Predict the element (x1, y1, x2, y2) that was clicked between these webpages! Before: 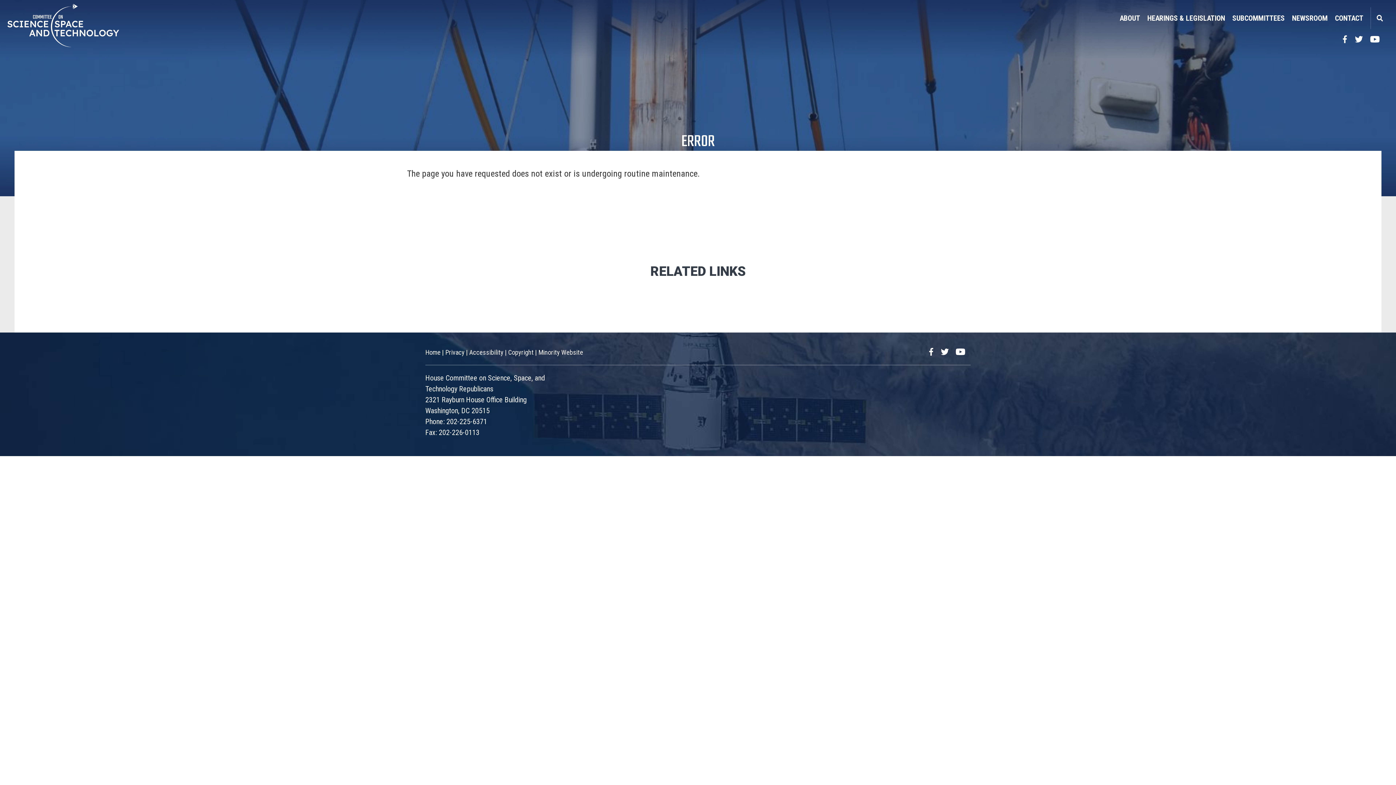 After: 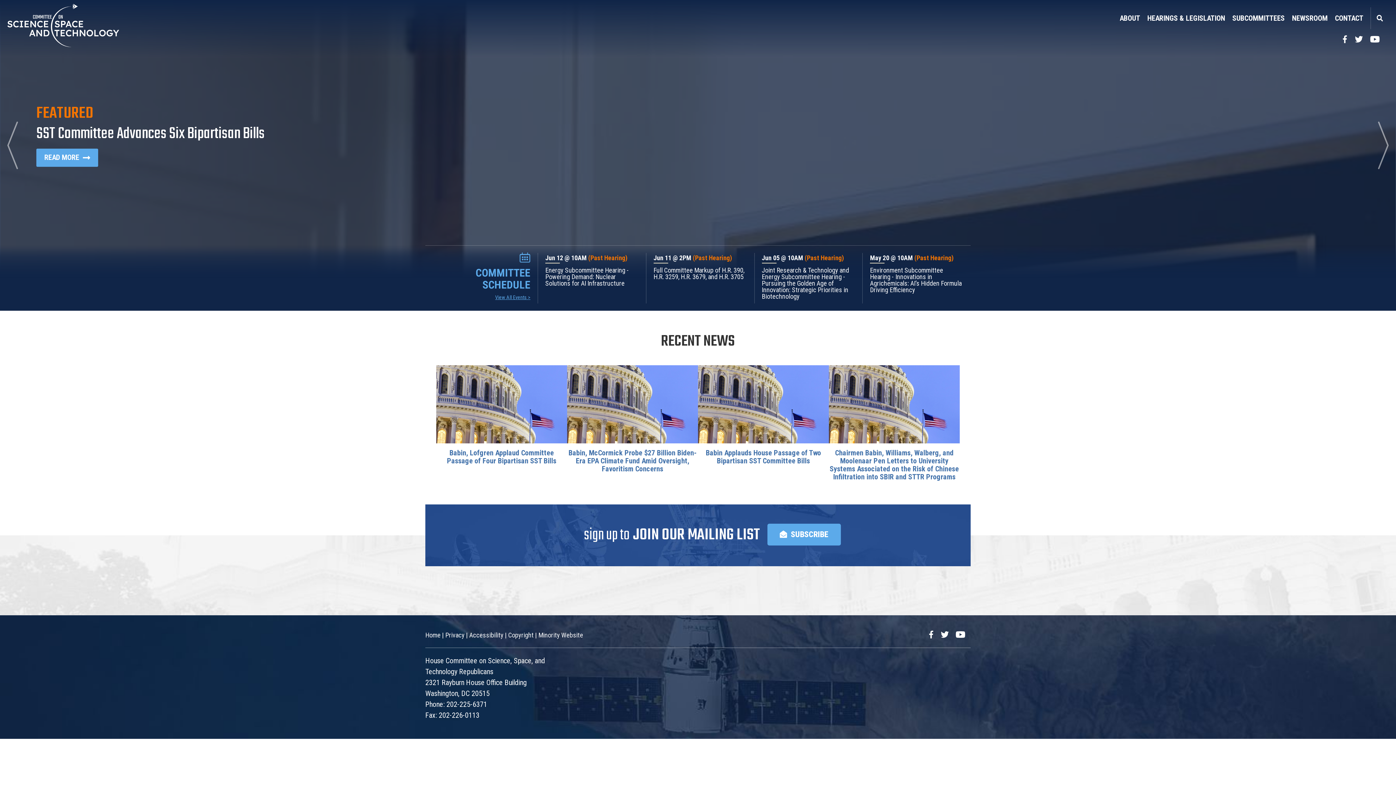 Action: bbox: (7, 3, 156, 47) label: Home